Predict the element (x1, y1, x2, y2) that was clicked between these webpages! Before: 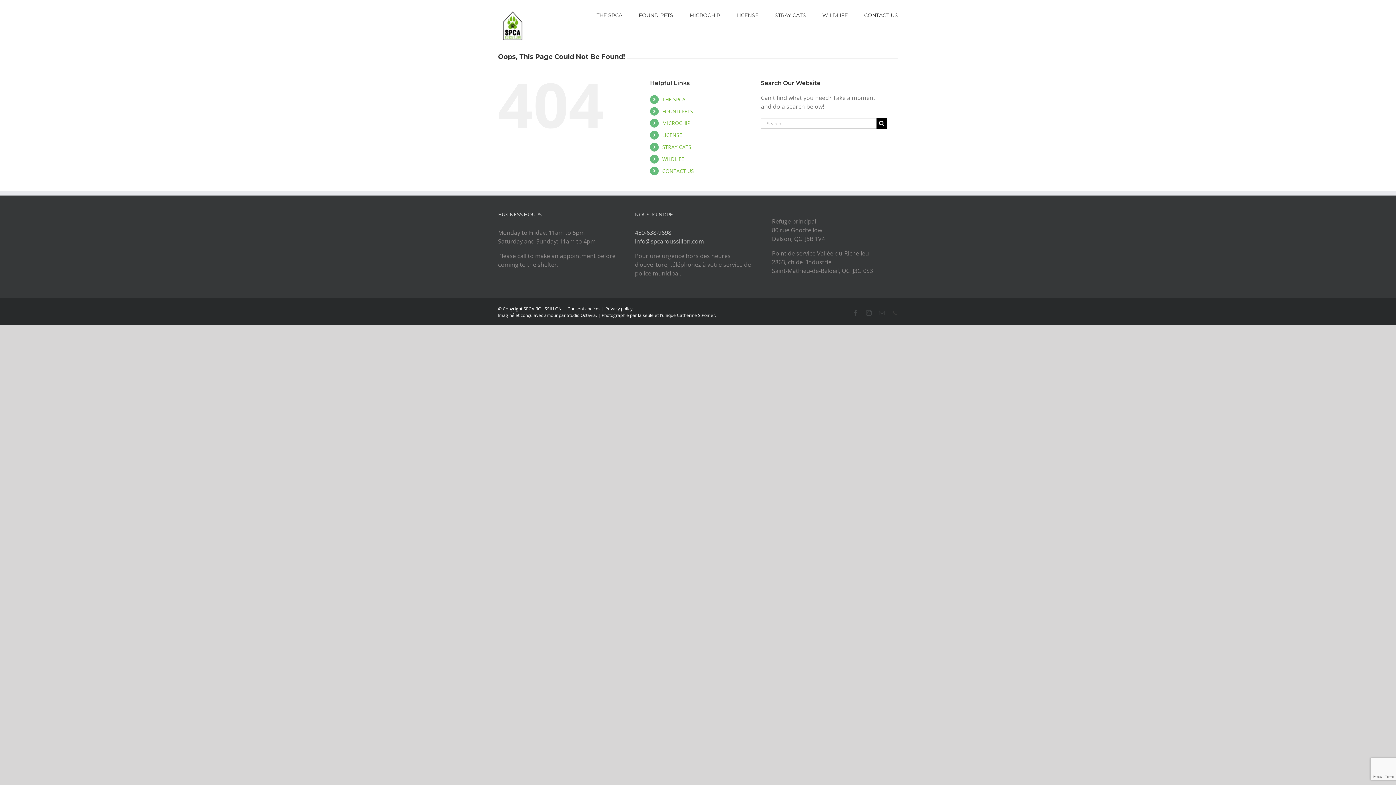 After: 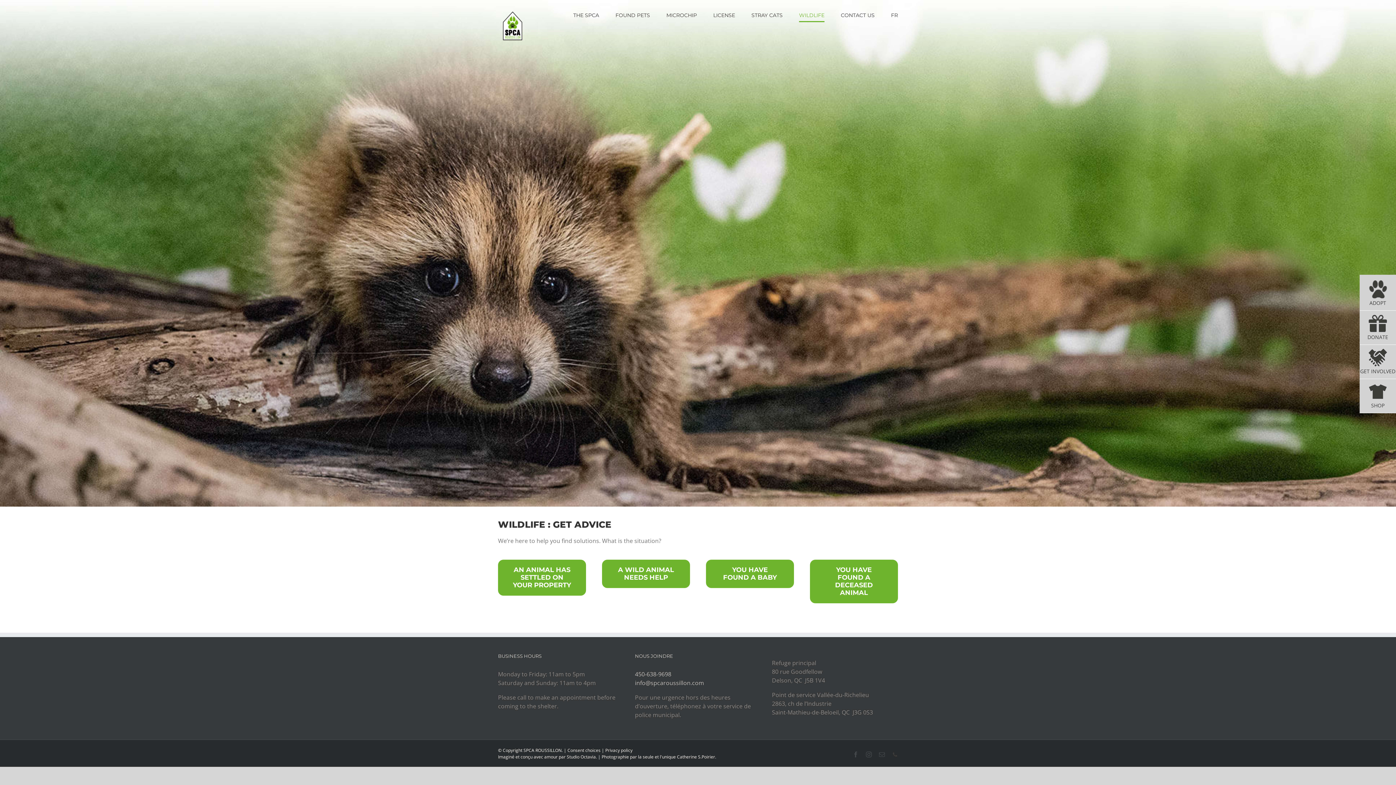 Action: bbox: (822, 0, 848, 30) label: WILDLIFE